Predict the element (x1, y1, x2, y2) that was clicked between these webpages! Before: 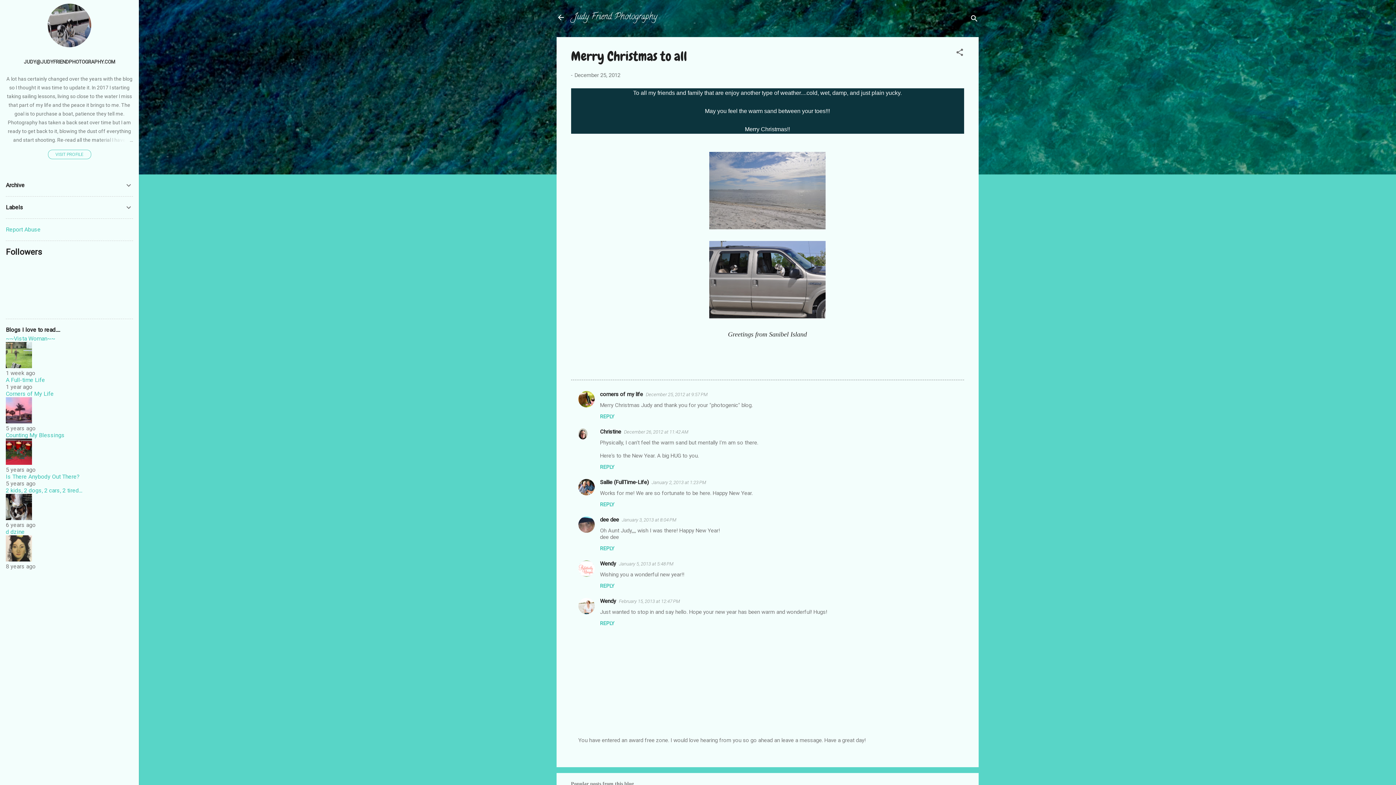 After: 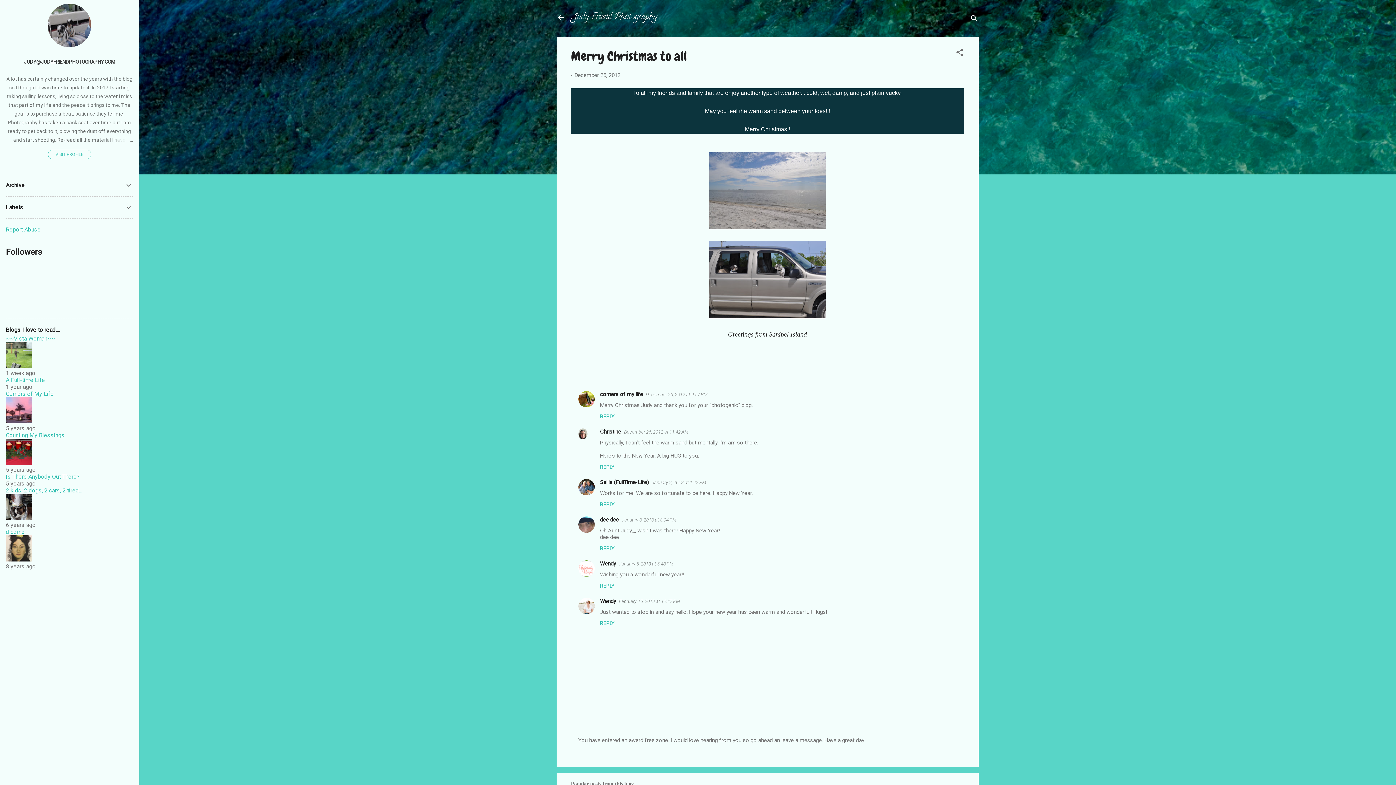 Action: label: d dzine bbox: (5, 528, 24, 535)